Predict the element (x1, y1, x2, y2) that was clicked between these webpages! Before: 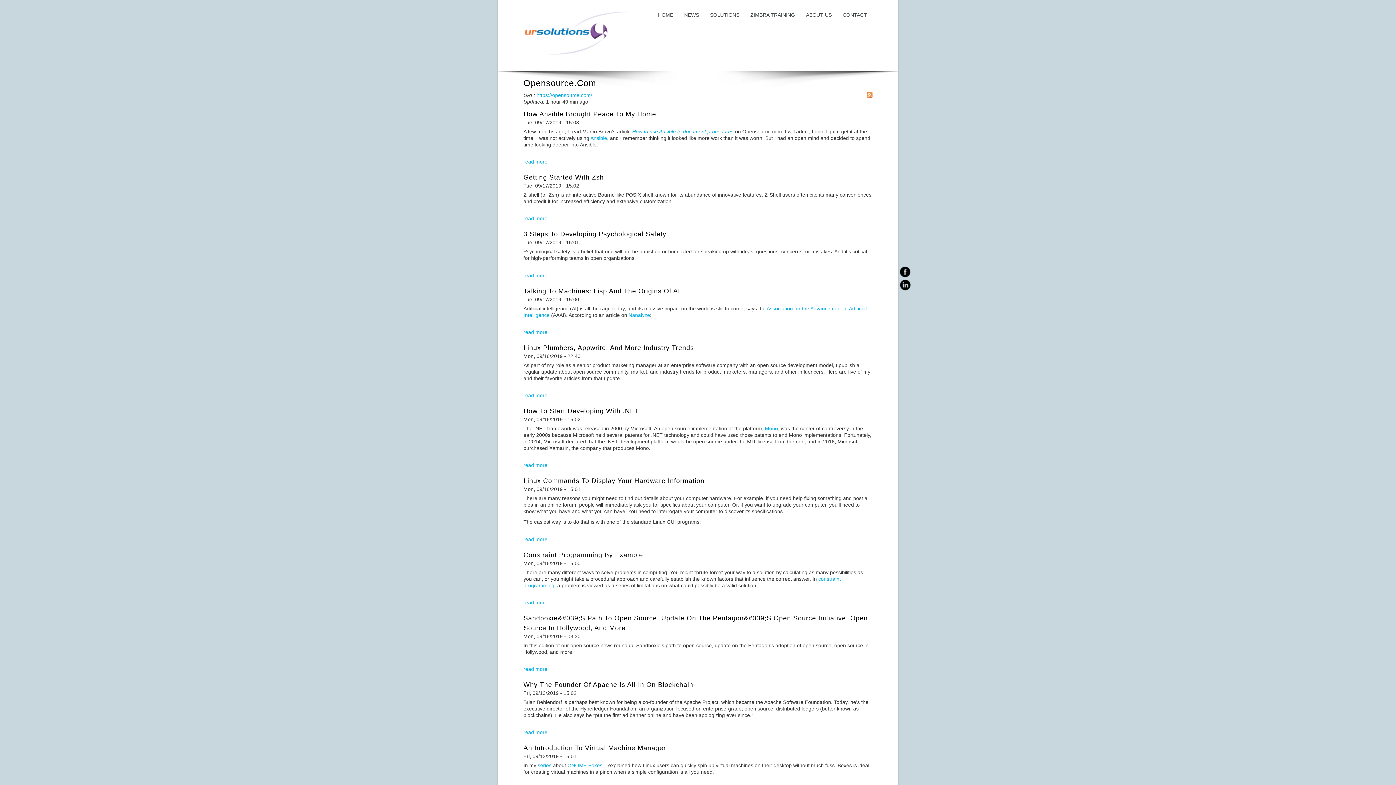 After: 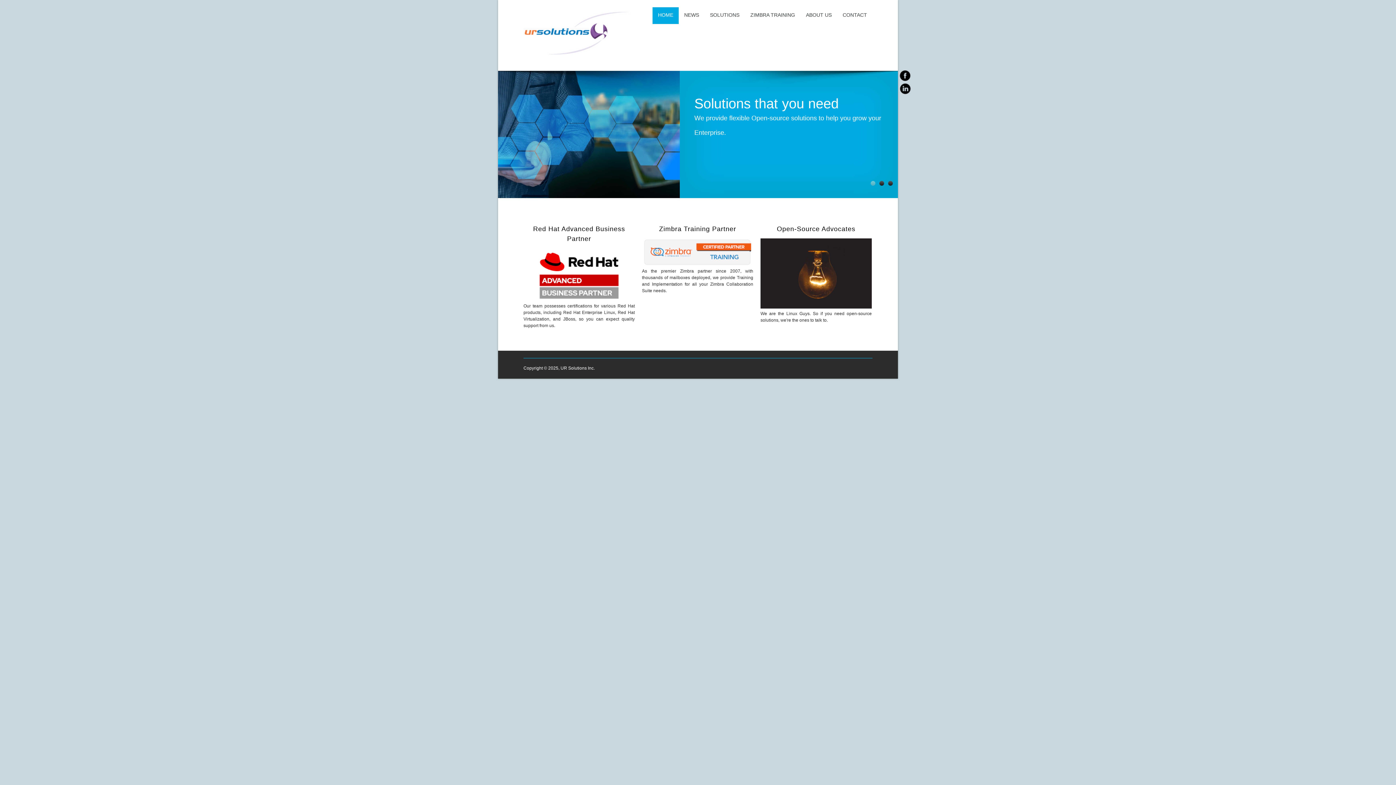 Action: bbox: (523, 57, 644, 62)